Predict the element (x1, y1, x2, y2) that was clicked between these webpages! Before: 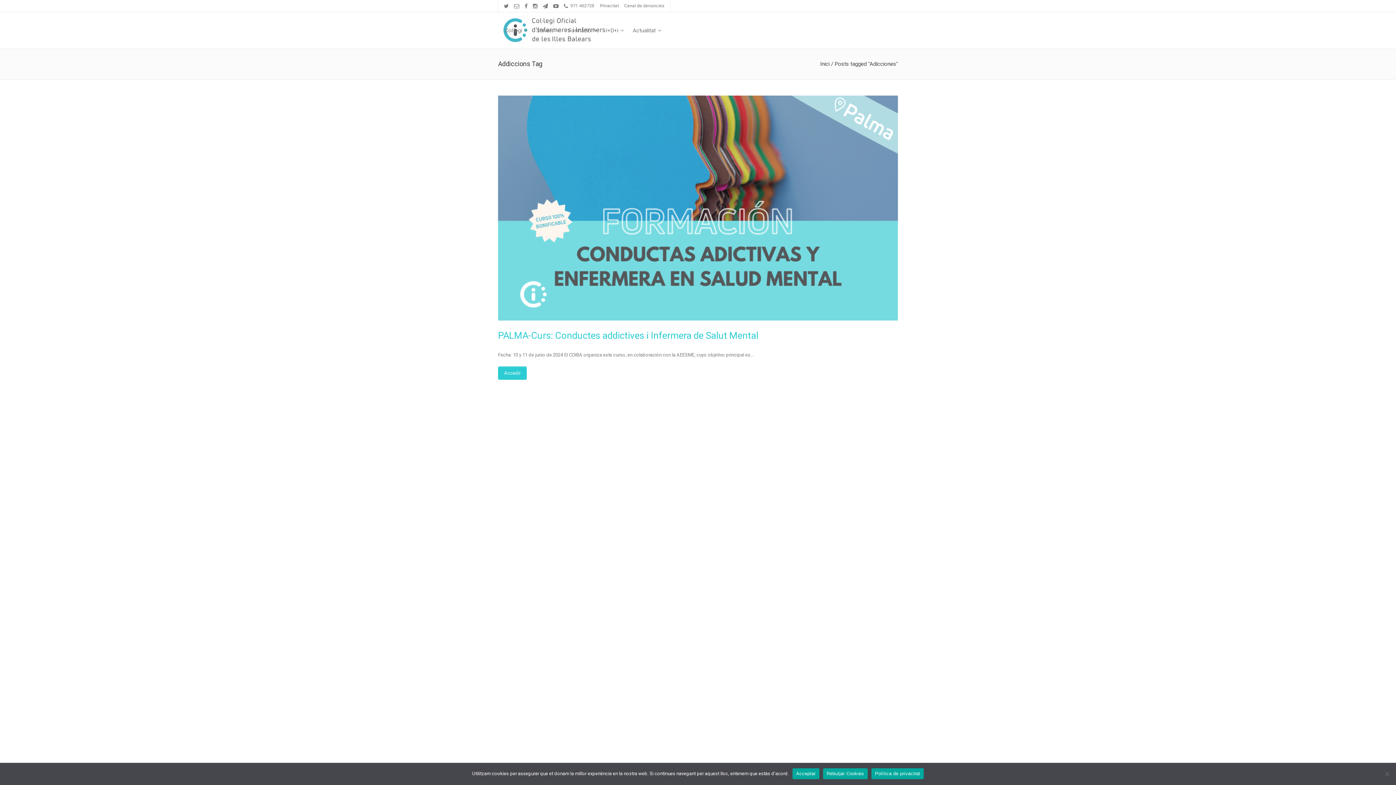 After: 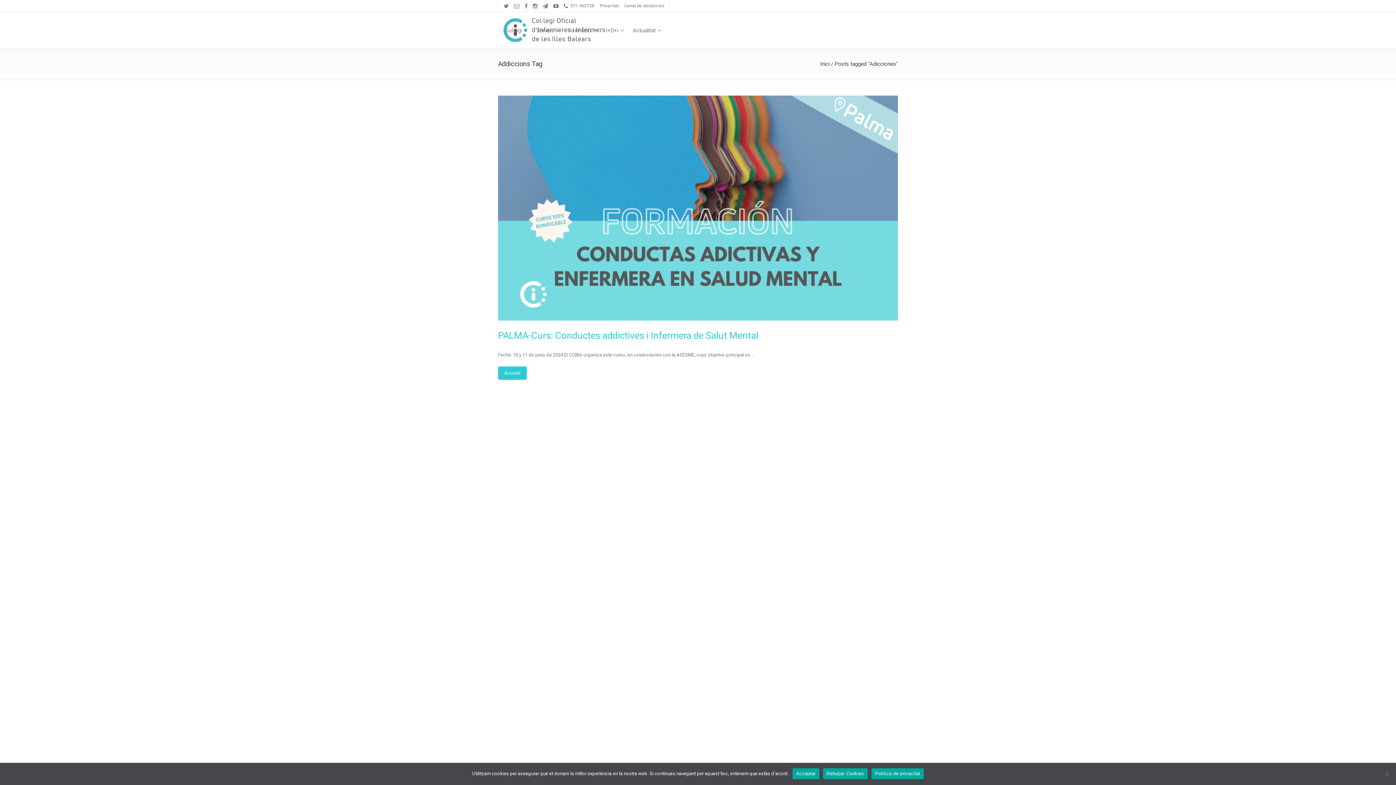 Action: bbox: (601, 12, 628, 48) label: I+D+i